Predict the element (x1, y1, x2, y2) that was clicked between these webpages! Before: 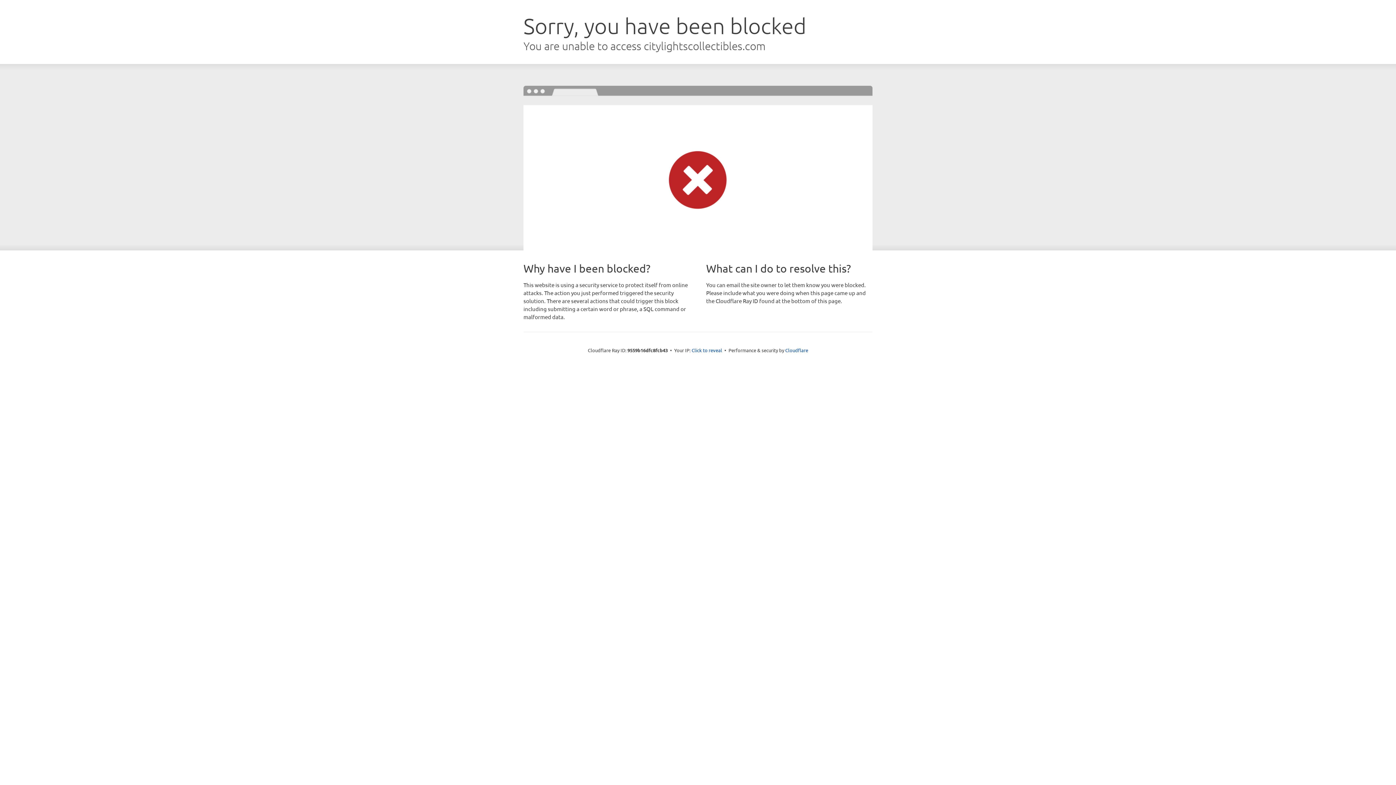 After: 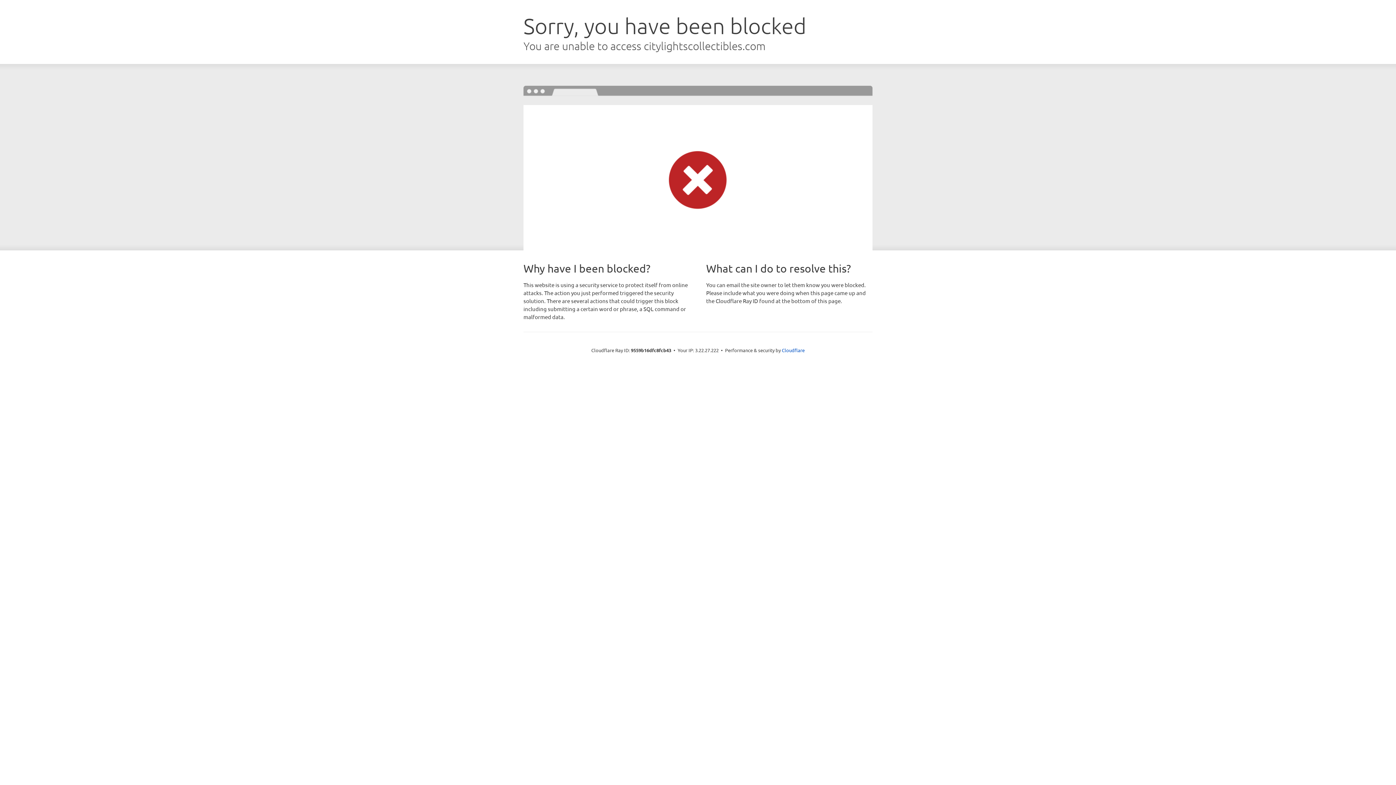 Action: bbox: (691, 346, 722, 353) label: Click to reveal